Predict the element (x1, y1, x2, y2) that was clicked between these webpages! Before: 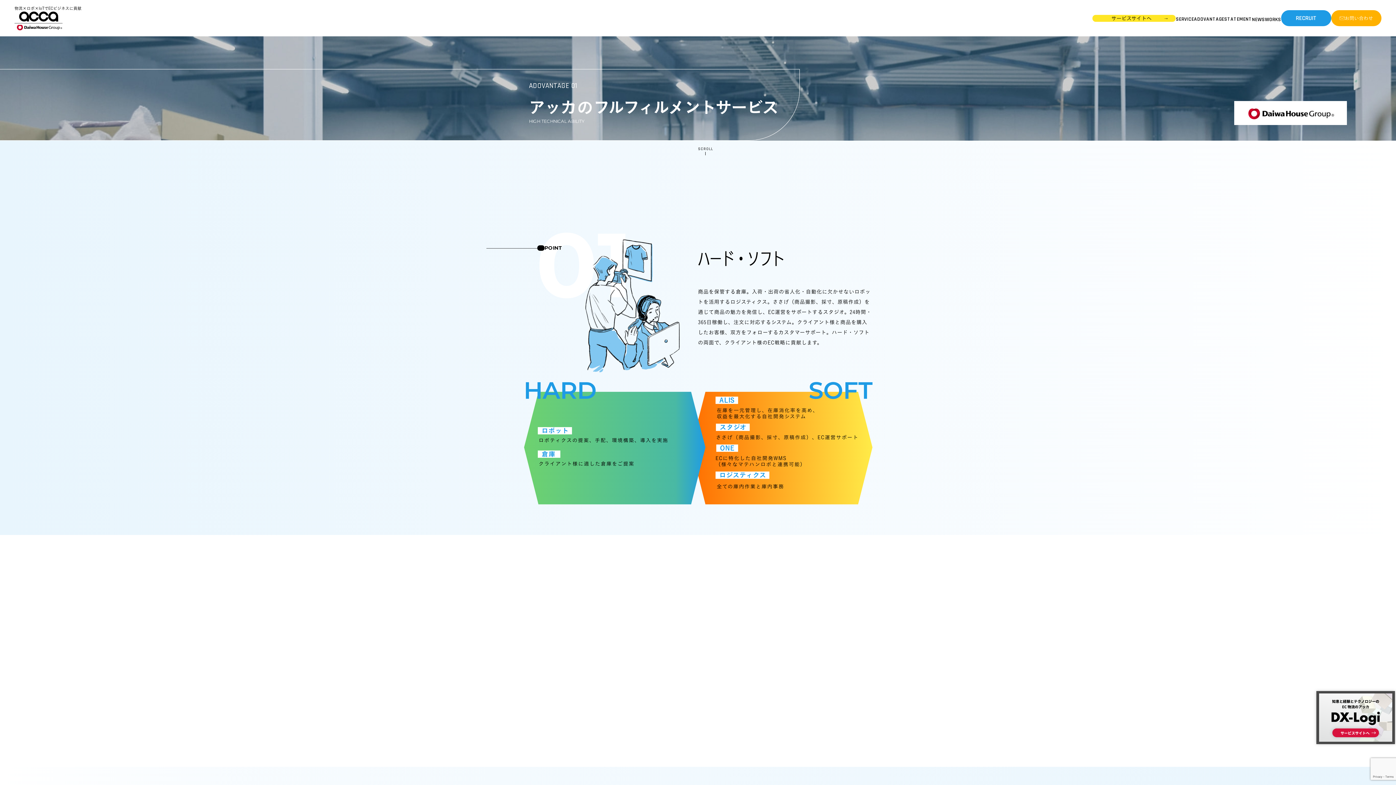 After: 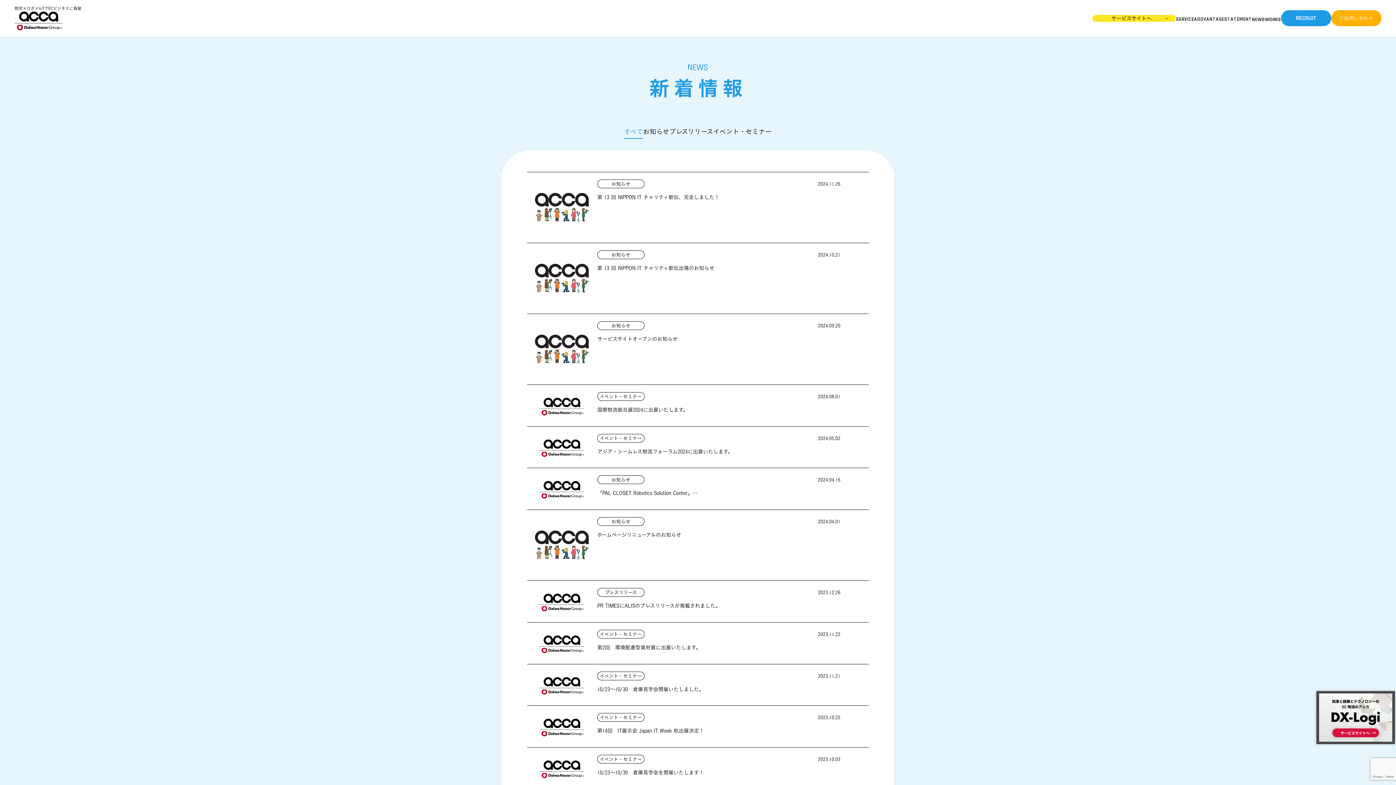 Action: bbox: (1252, 11, 1265, 27) label: NEWS